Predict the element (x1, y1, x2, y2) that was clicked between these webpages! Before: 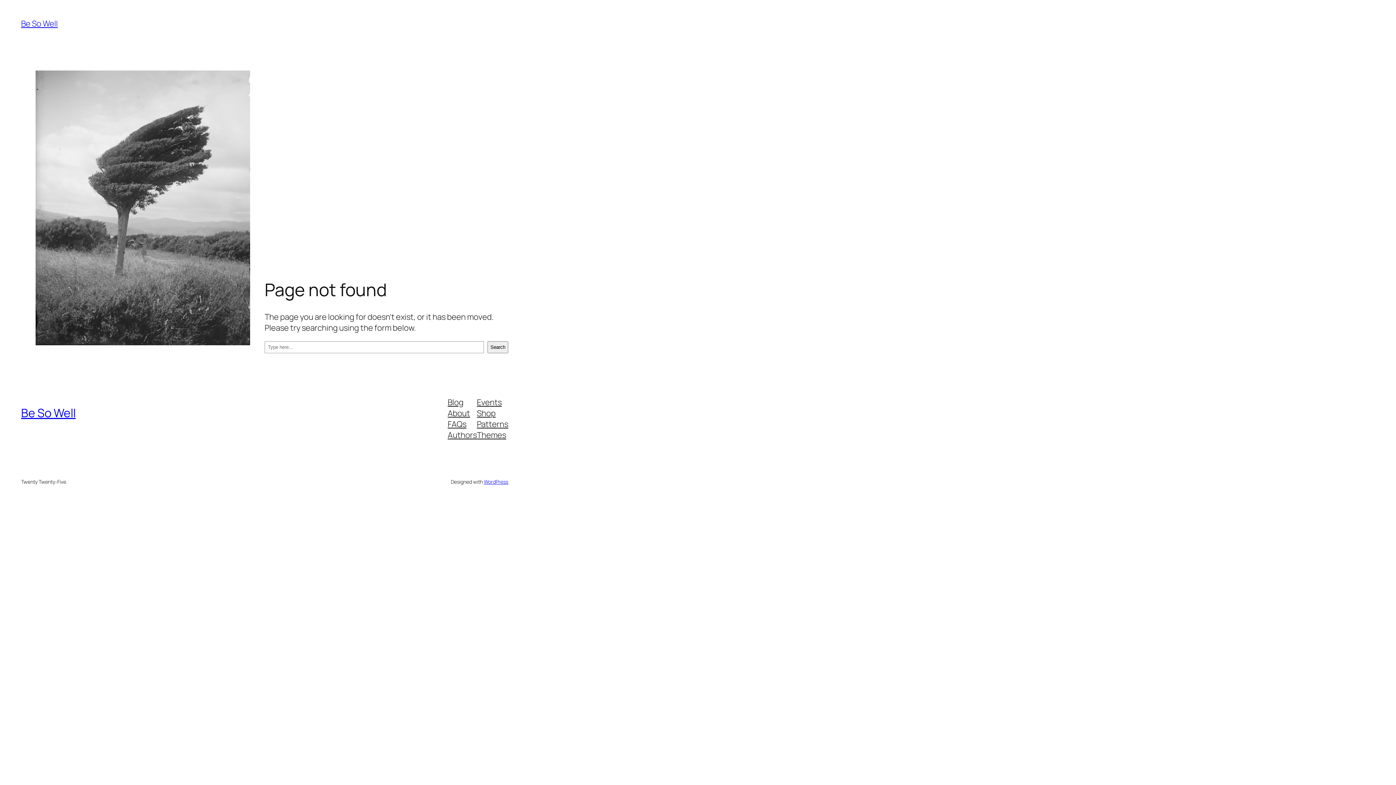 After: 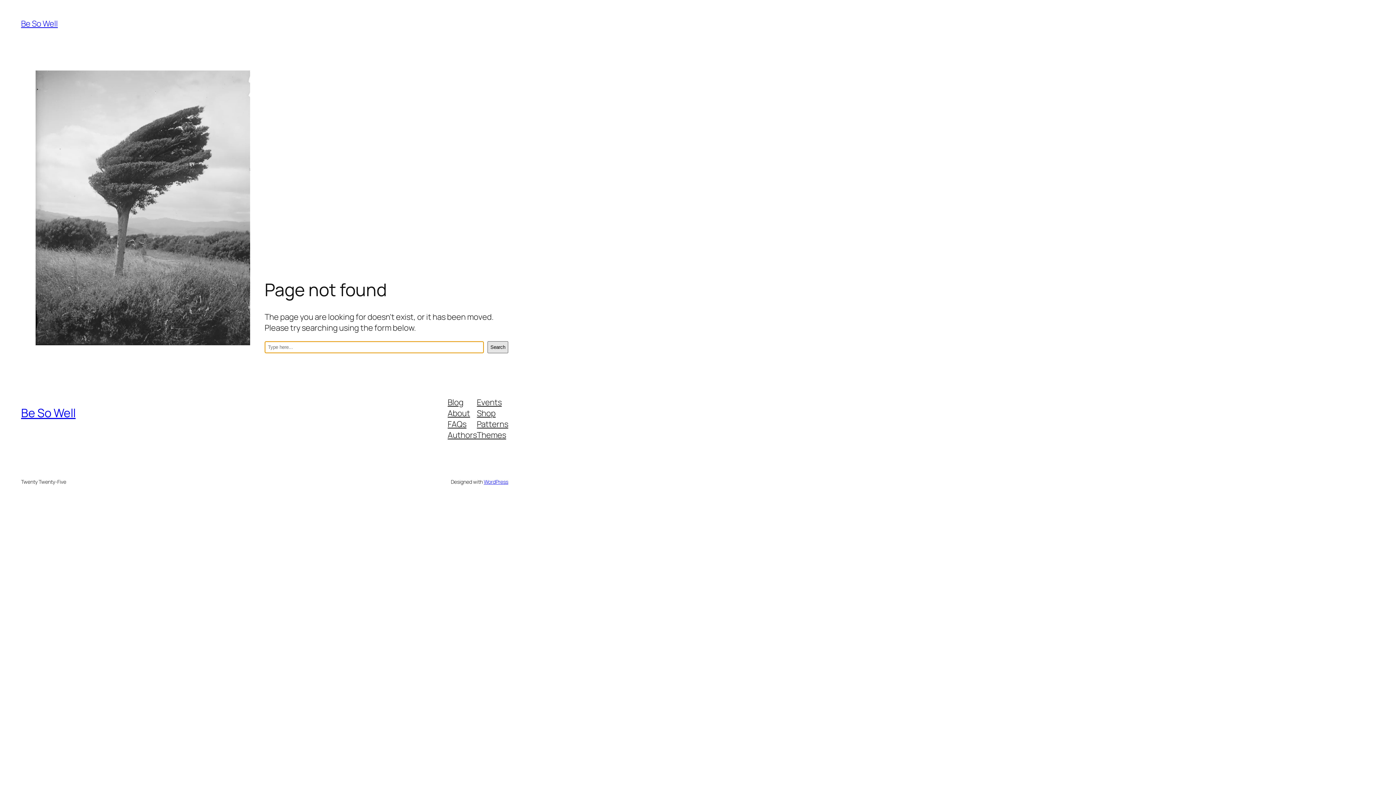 Action: label: Search bbox: (487, 341, 508, 353)